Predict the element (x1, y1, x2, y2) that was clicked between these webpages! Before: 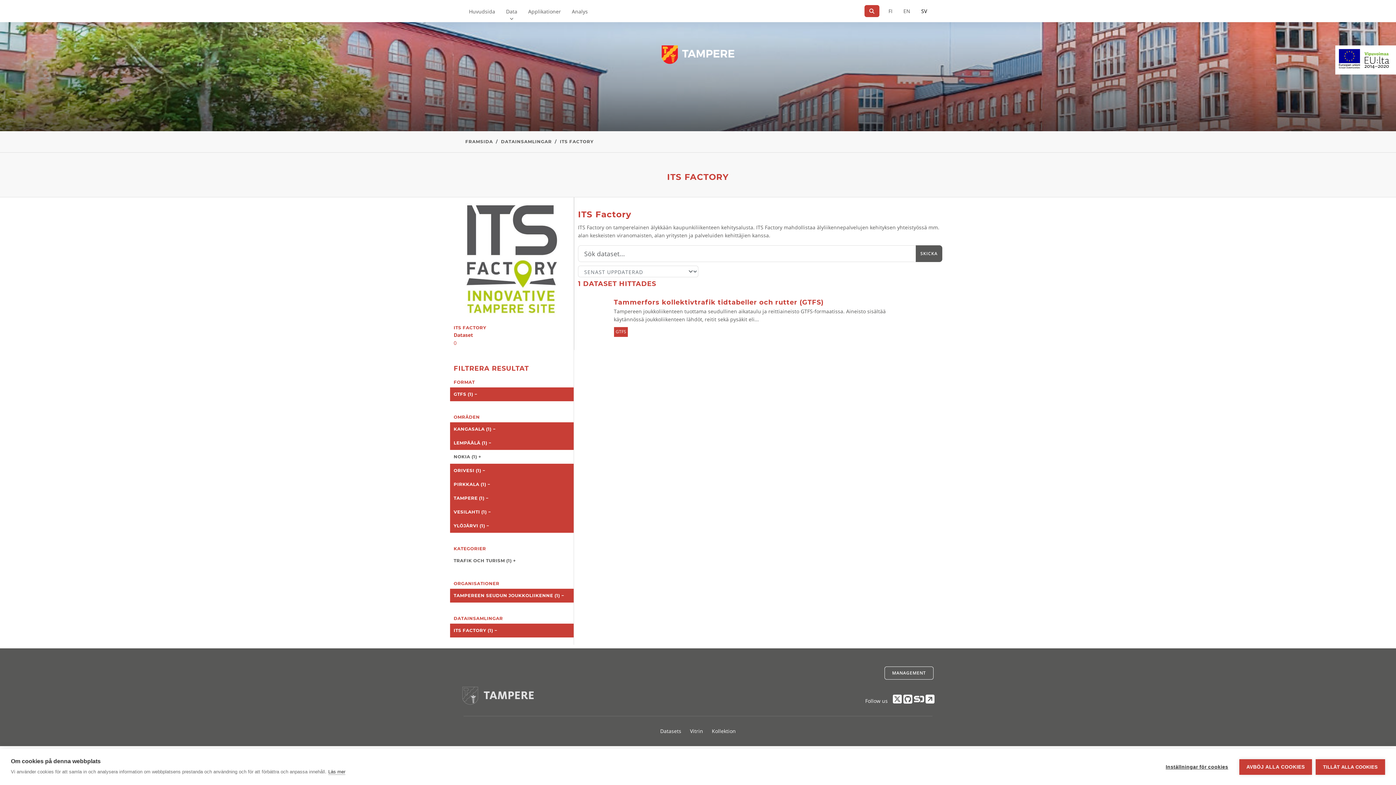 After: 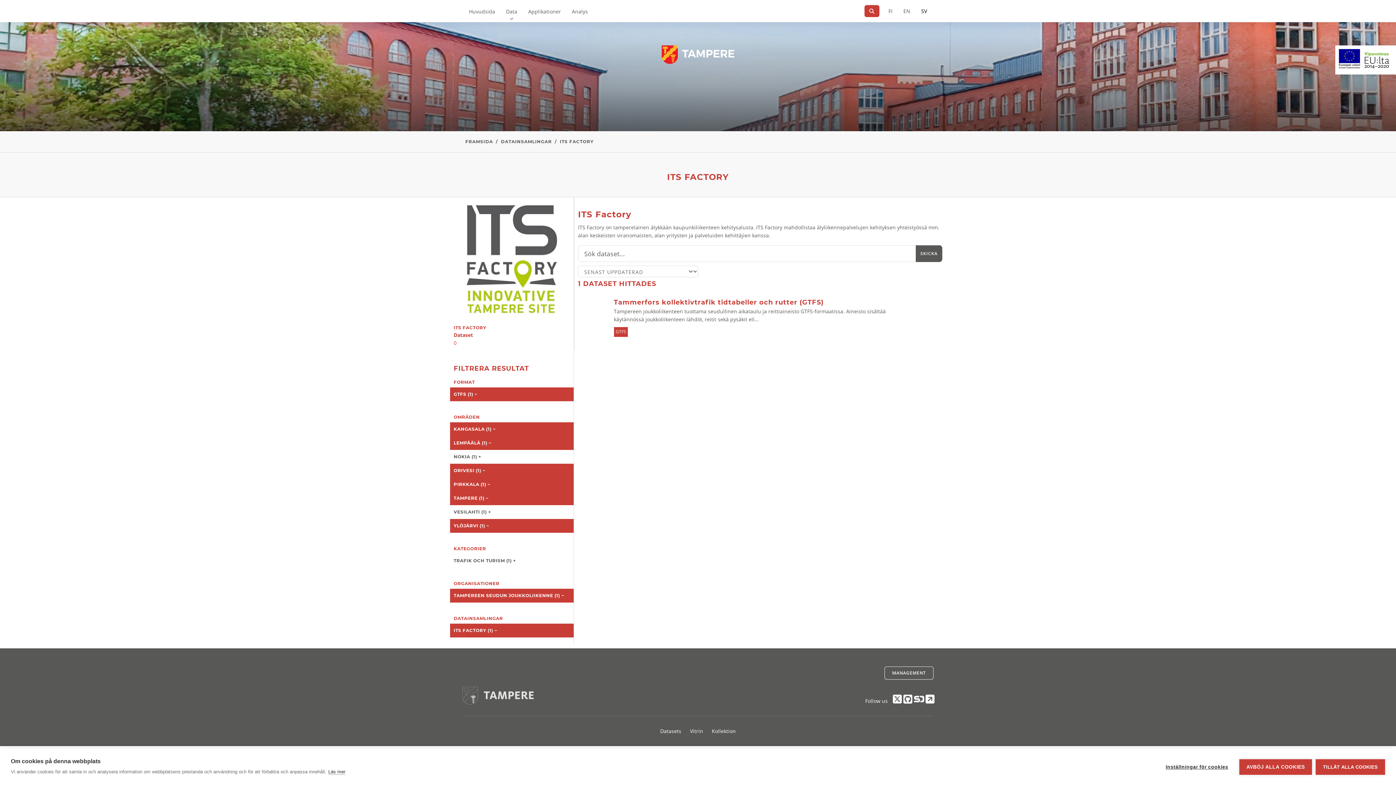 Action: label: VESILAHTI (1) − bbox: (450, 505, 573, 519)